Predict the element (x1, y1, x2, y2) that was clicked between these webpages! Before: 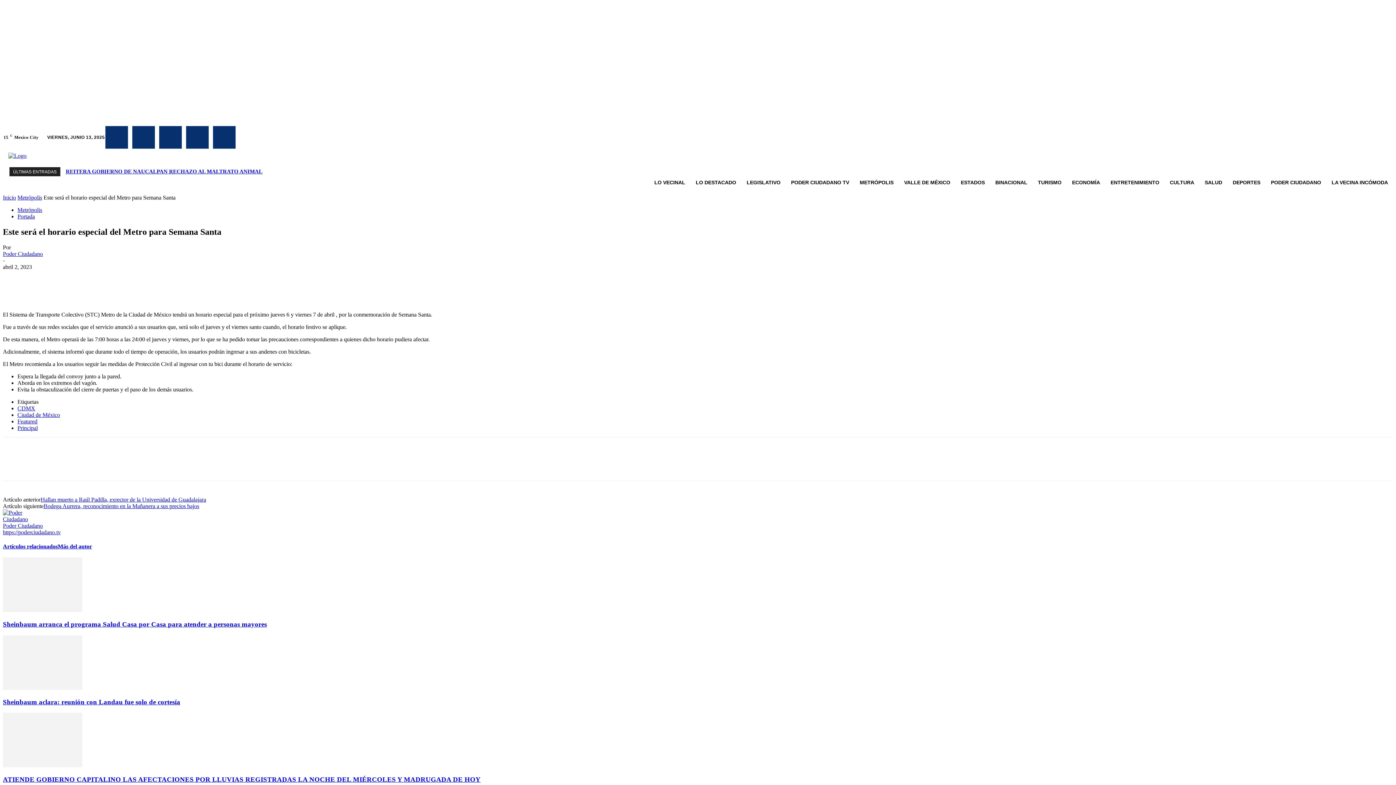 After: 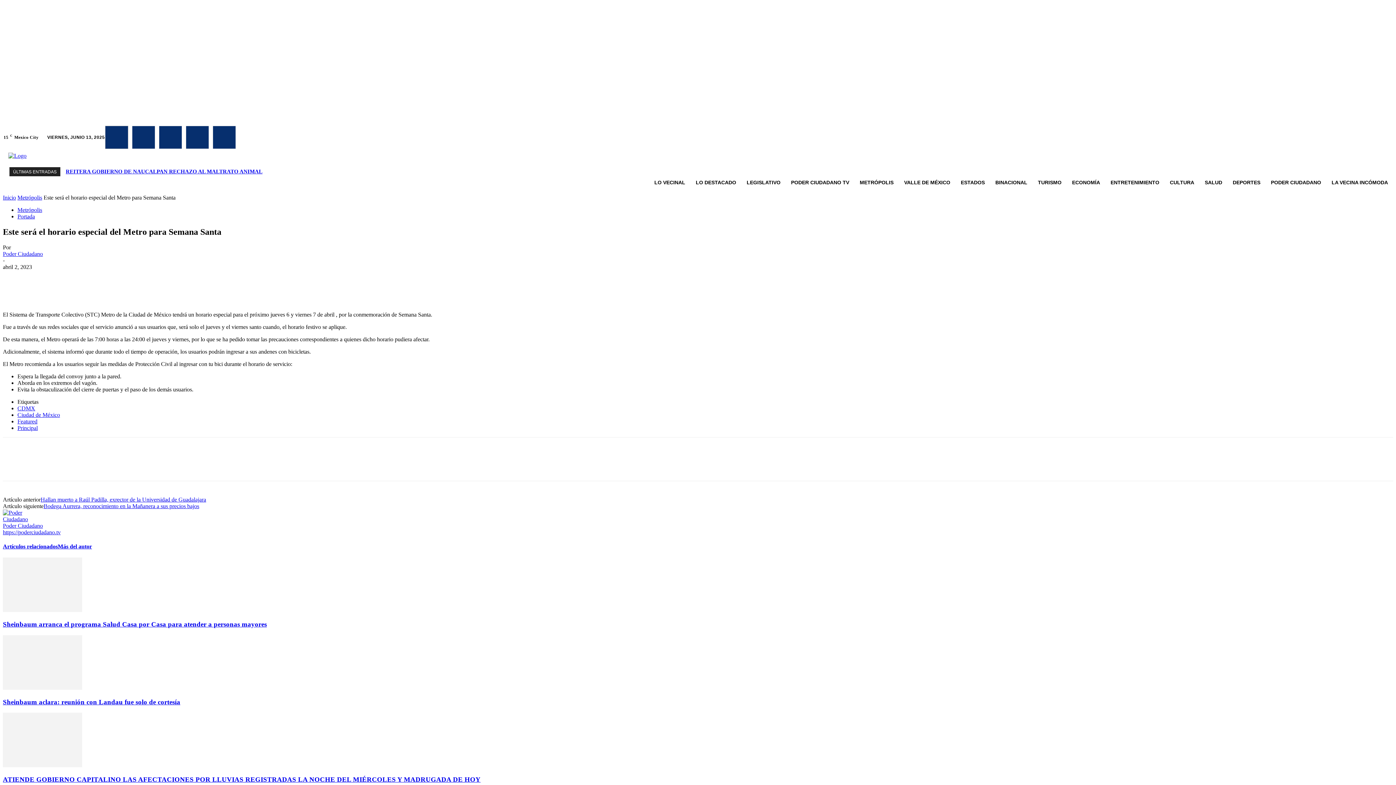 Action: bbox: (104, 125, 128, 149)